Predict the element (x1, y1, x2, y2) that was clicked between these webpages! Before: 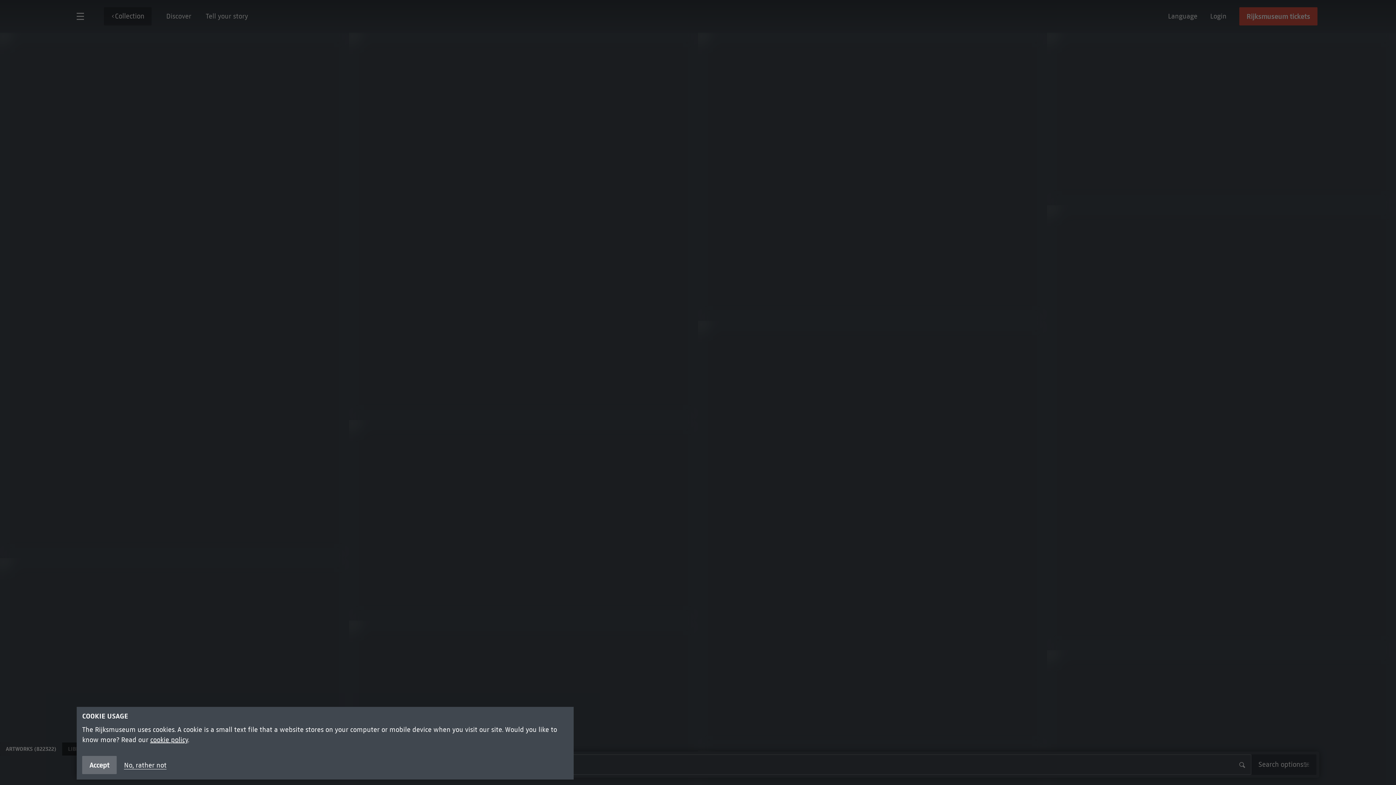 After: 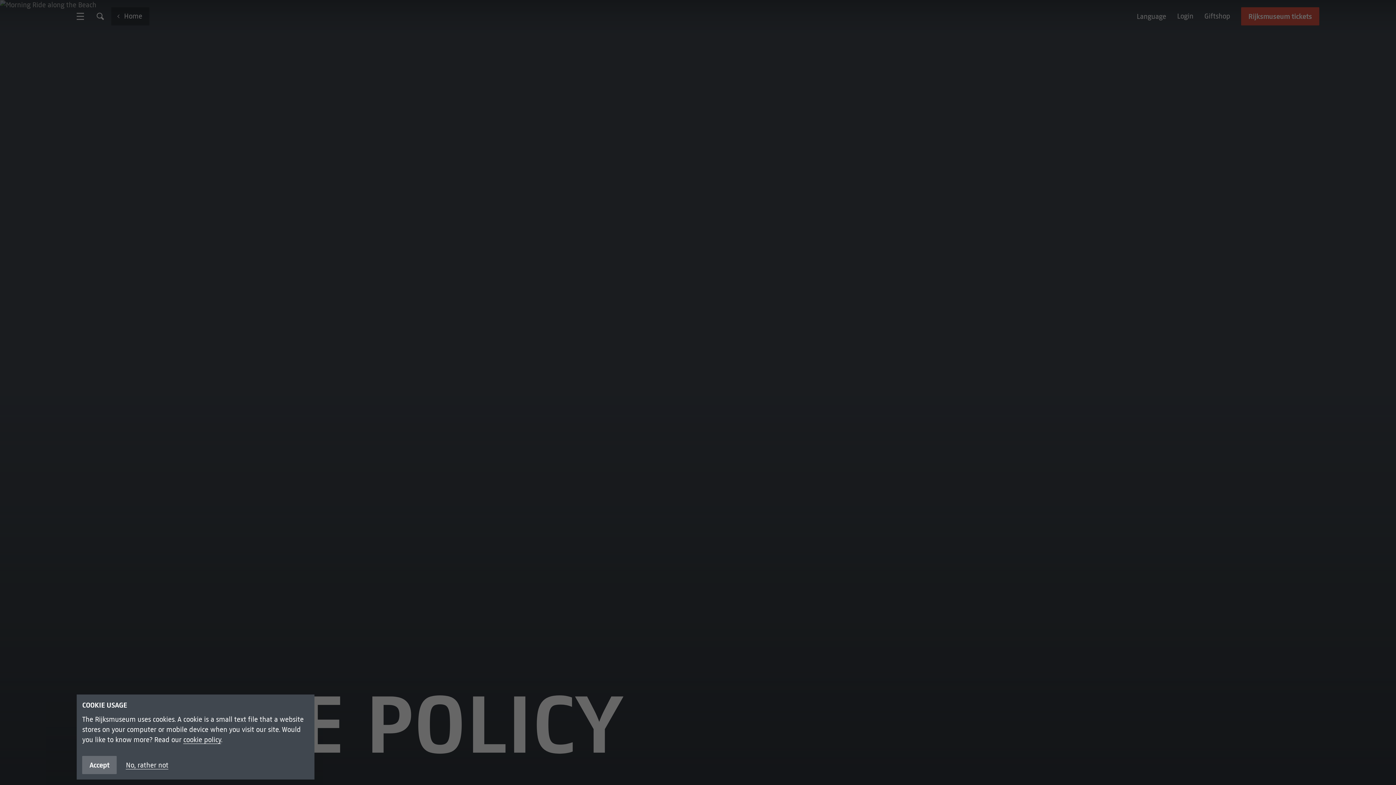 Action: label: cookie policy bbox: (150, 736, 188, 744)